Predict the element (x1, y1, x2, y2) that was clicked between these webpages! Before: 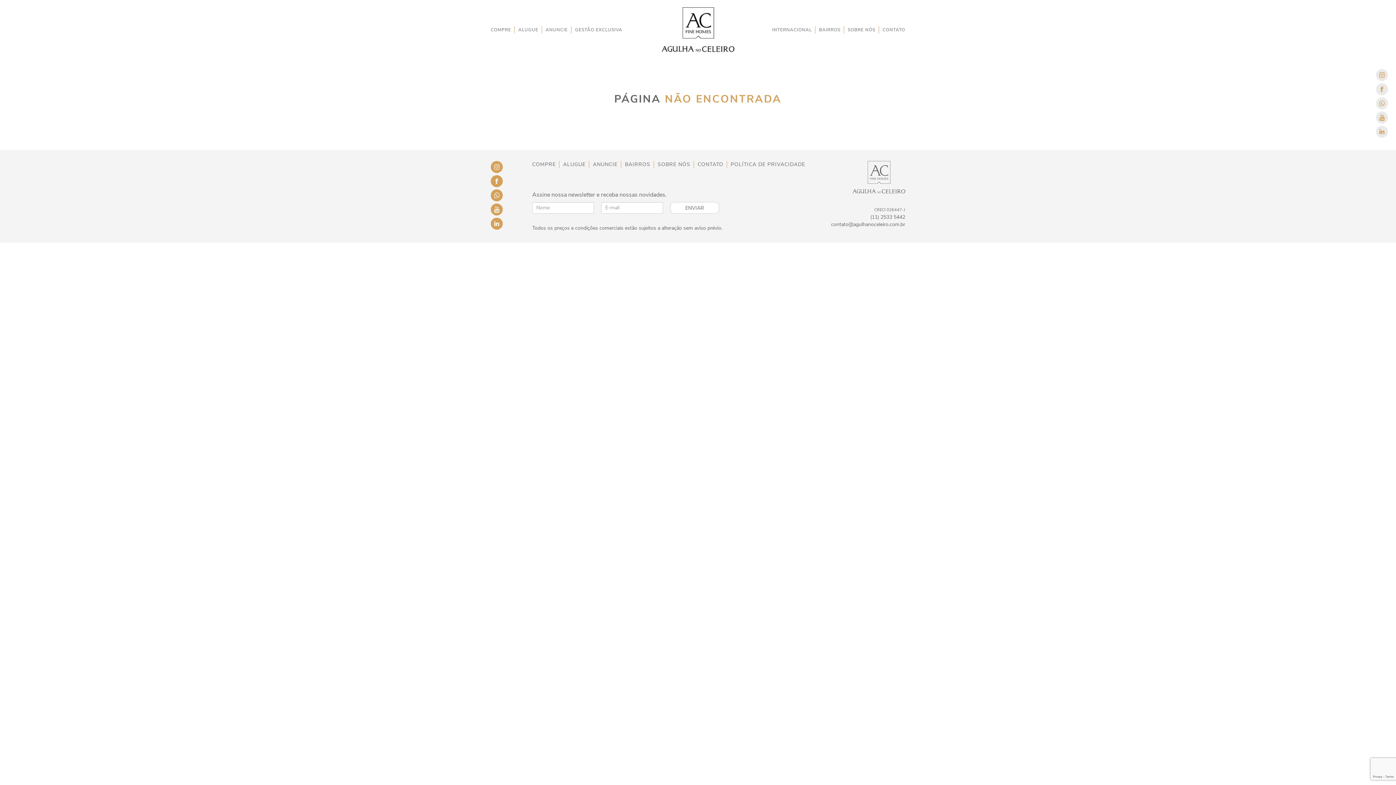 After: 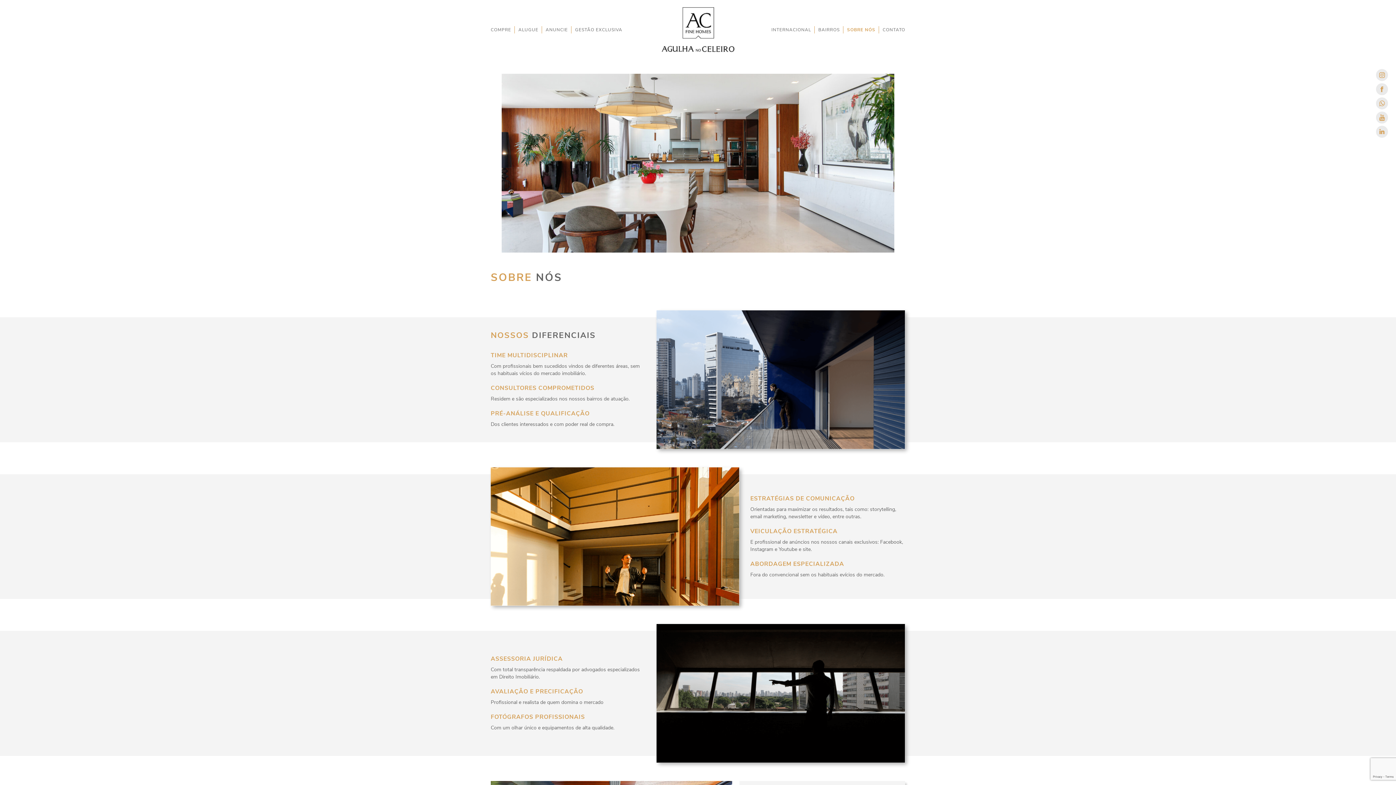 Action: bbox: (848, 26, 875, 32) label: SOBRE NÓS